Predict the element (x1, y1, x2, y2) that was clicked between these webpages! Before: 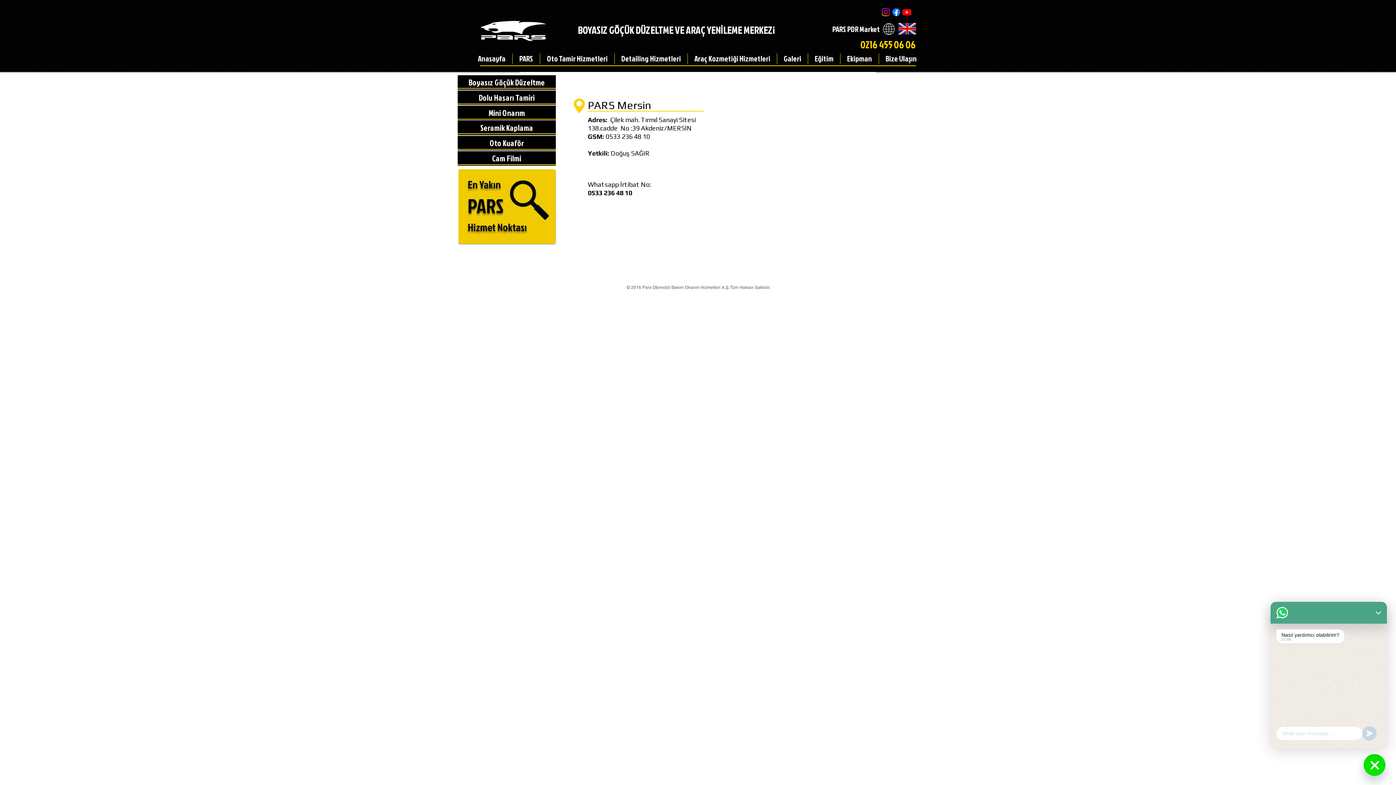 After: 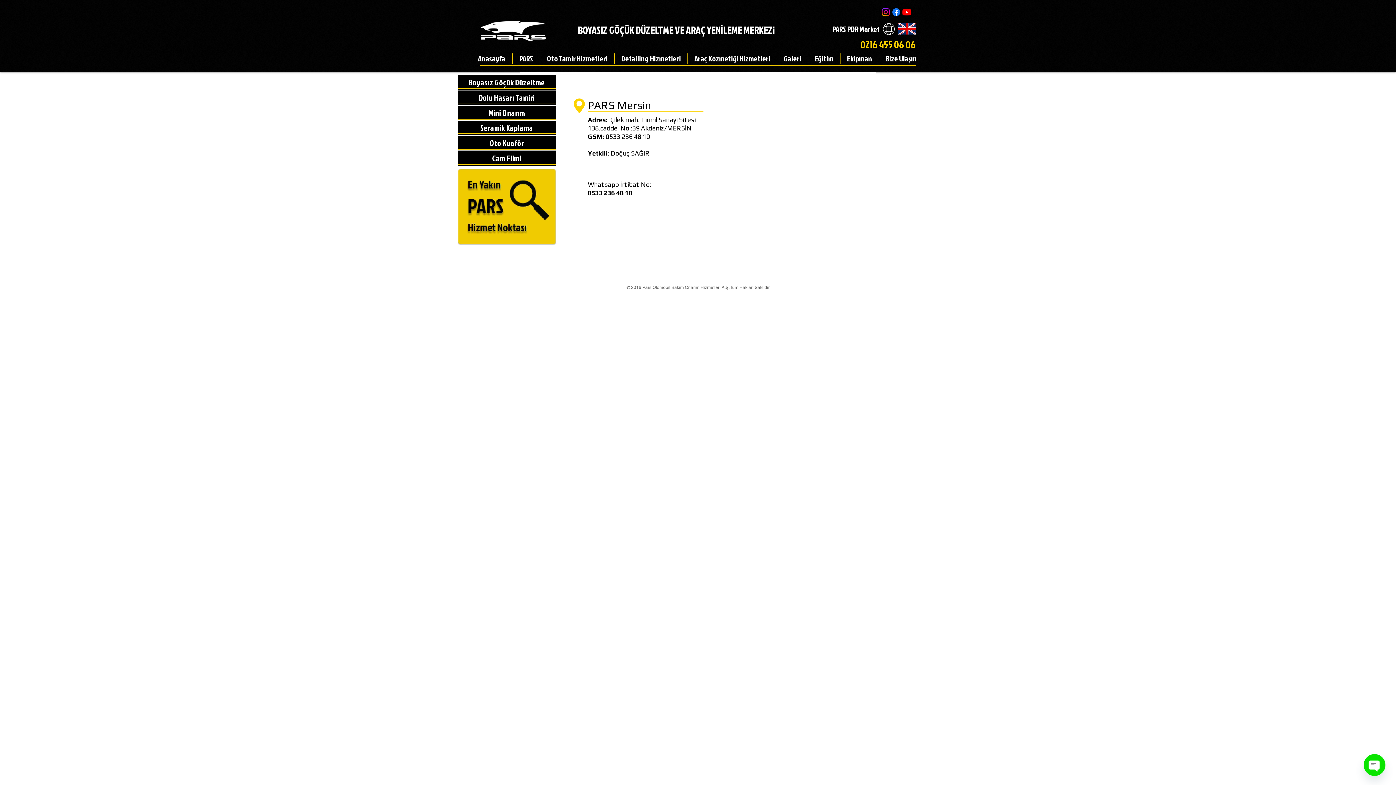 Action: bbox: (777, 53, 808, 64) label: Galeri